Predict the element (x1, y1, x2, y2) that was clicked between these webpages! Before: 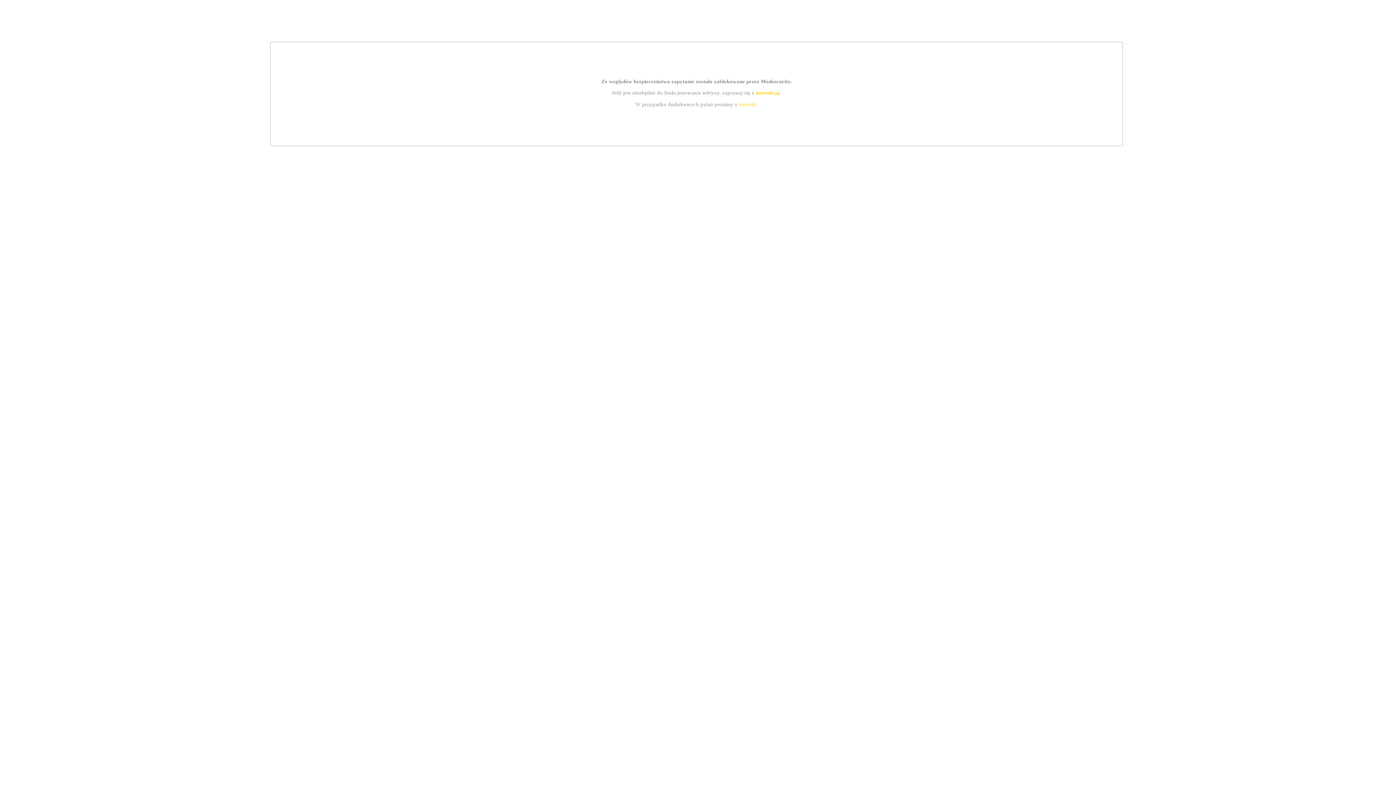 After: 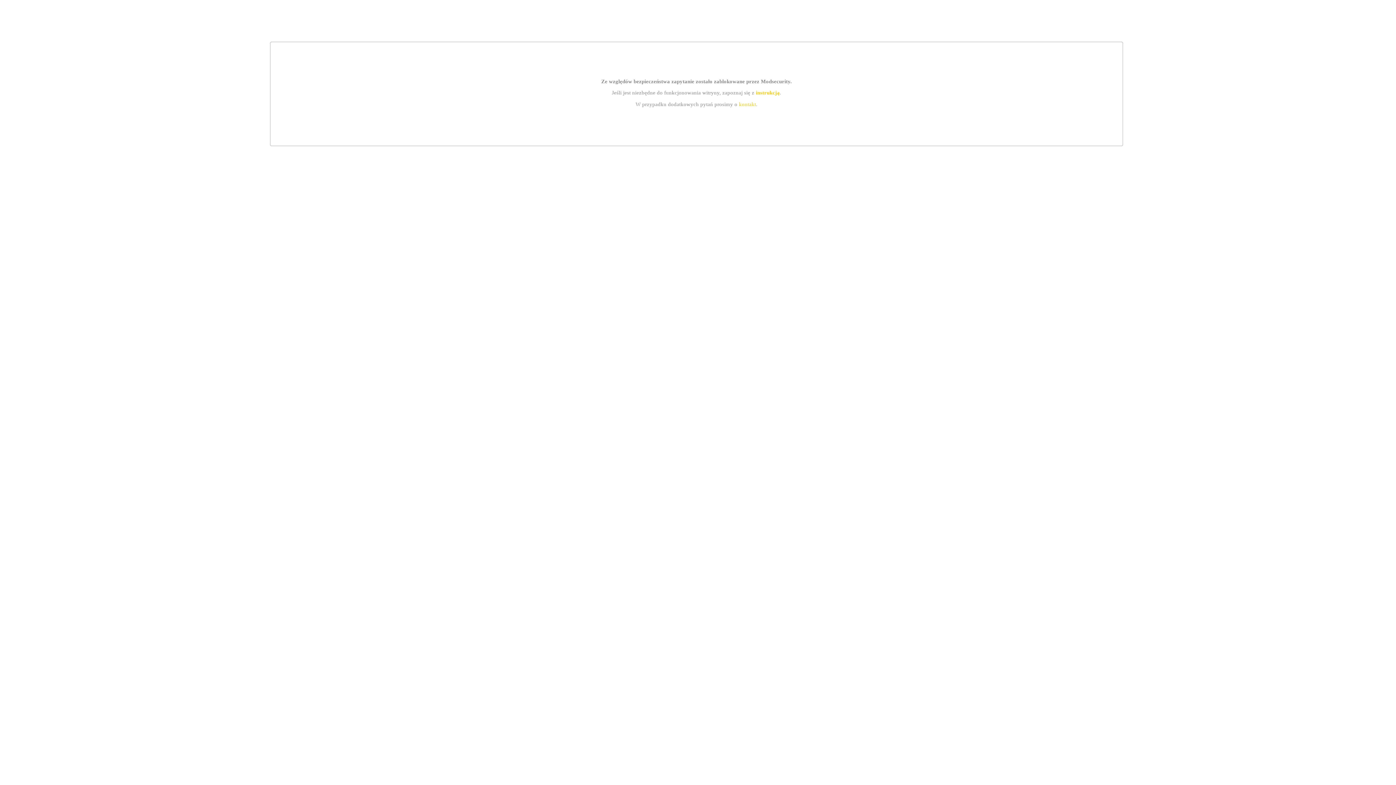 Action: label: kontakt bbox: (739, 101, 756, 107)